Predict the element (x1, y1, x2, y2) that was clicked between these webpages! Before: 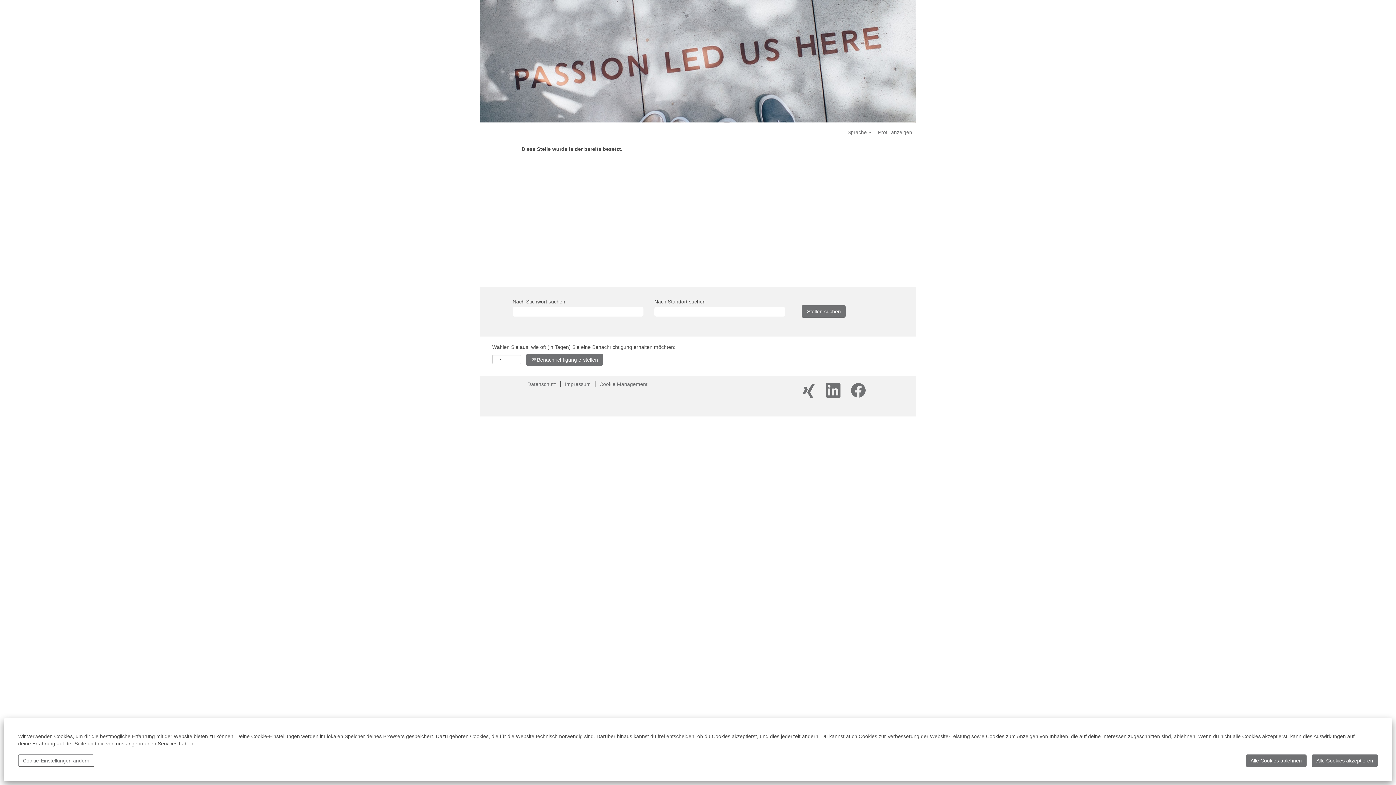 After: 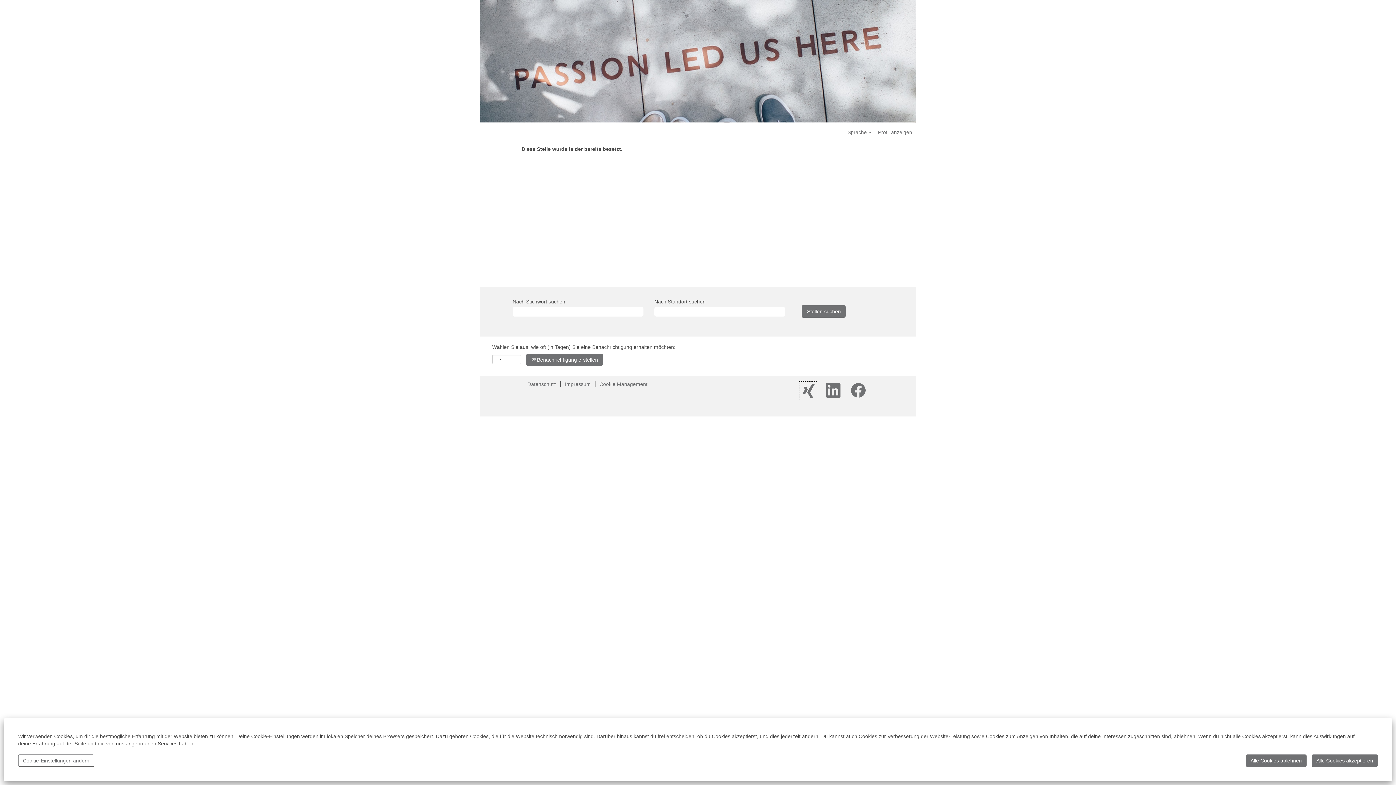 Action: bbox: (799, 381, 817, 400)